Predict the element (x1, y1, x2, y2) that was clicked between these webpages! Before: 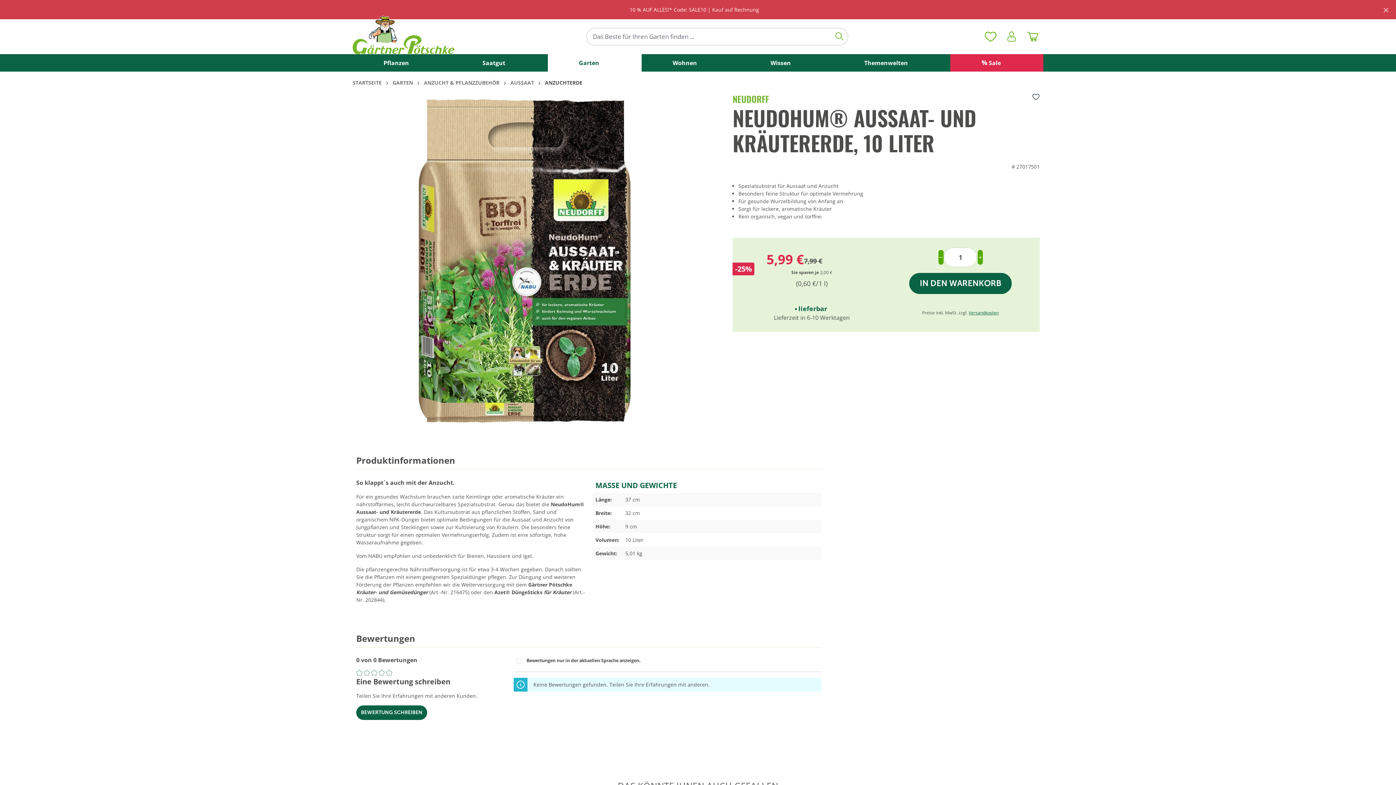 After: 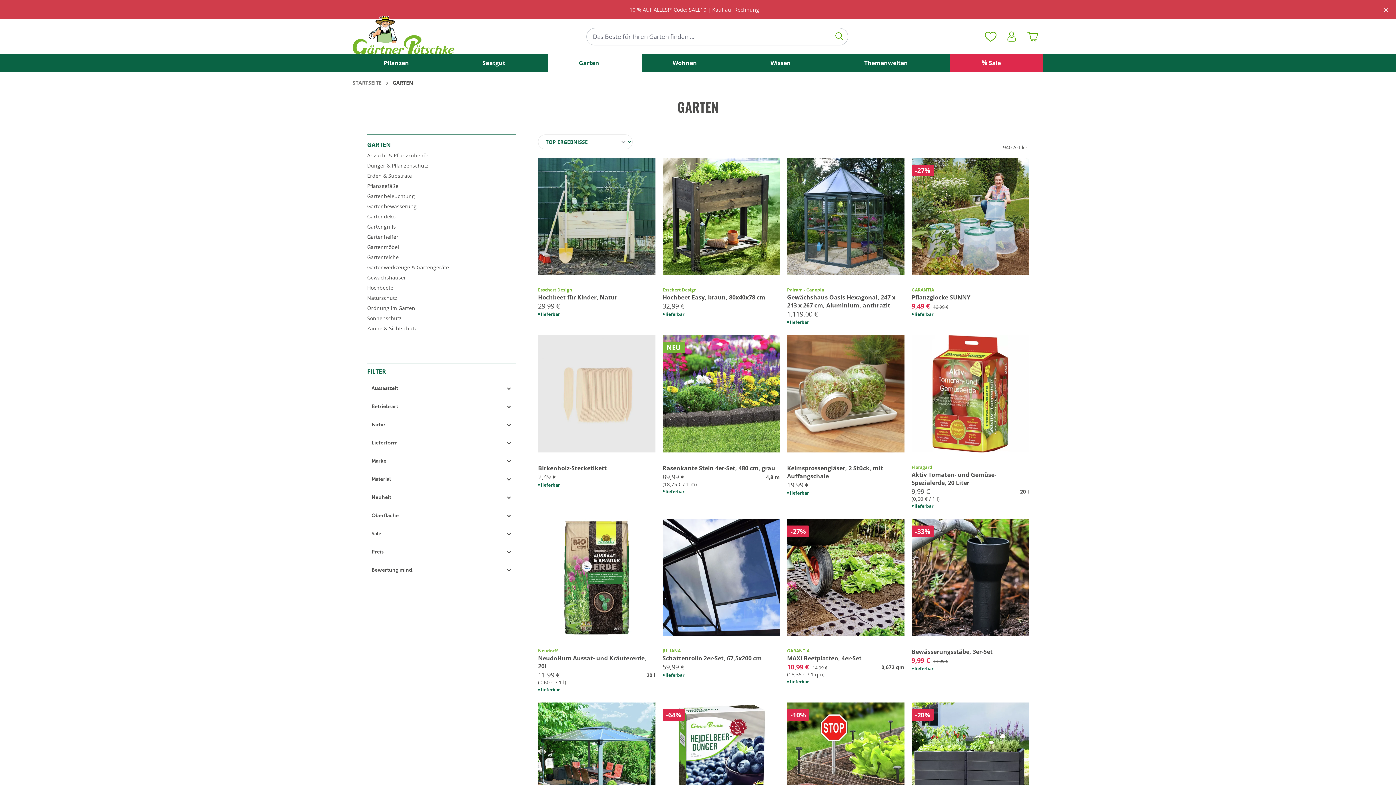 Action: label: Garten bbox: (548, 54, 641, 71)